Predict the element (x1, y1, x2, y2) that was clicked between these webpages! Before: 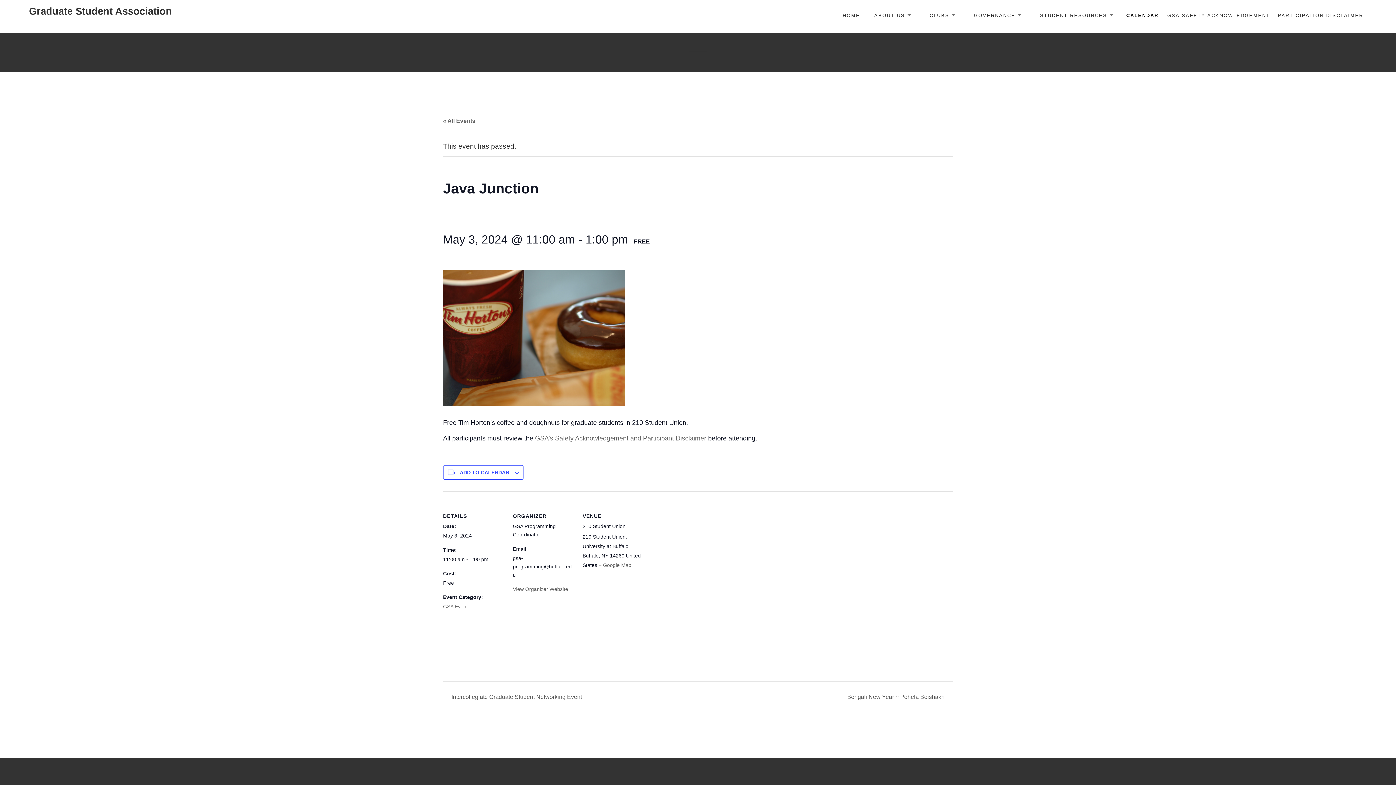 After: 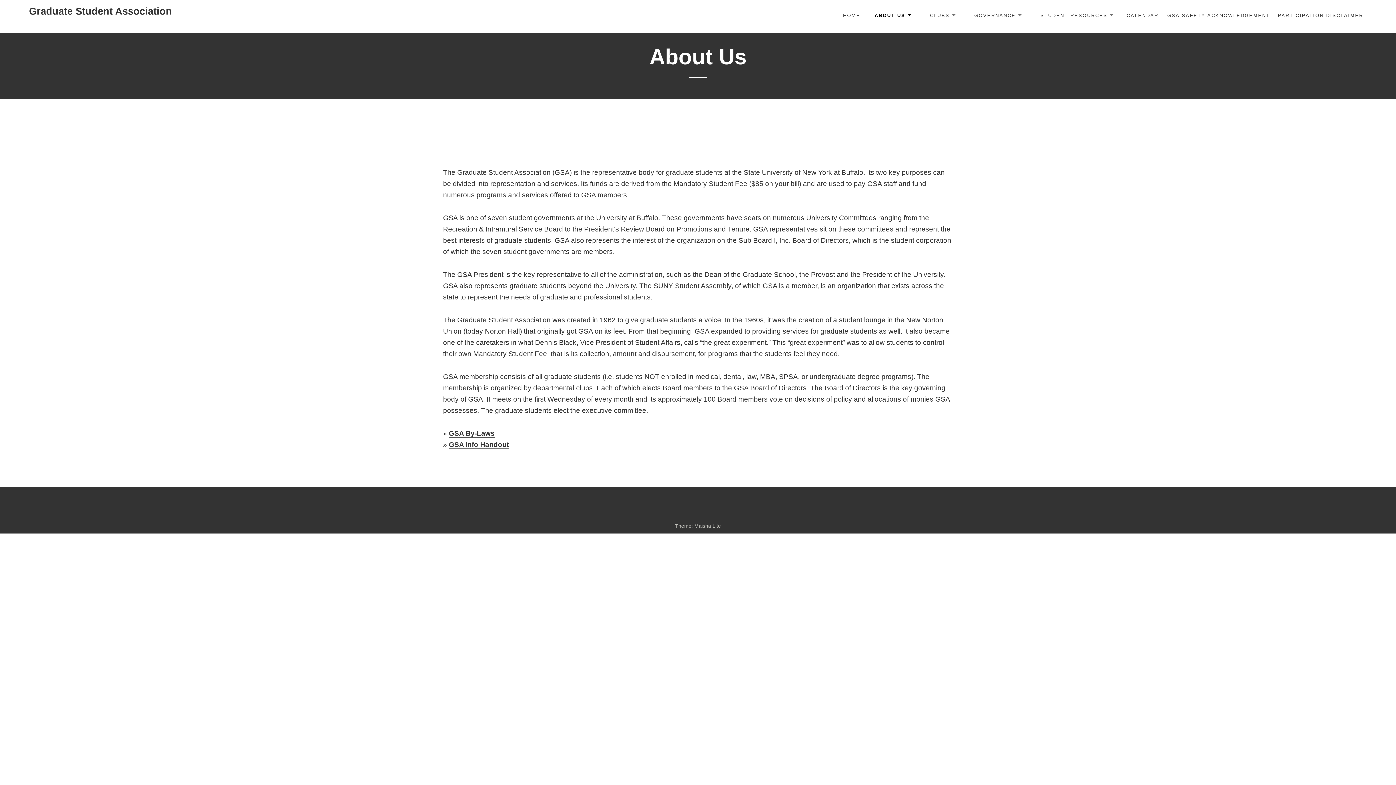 Action: label: ABOUT US bbox: (869, 7, 915, 25)